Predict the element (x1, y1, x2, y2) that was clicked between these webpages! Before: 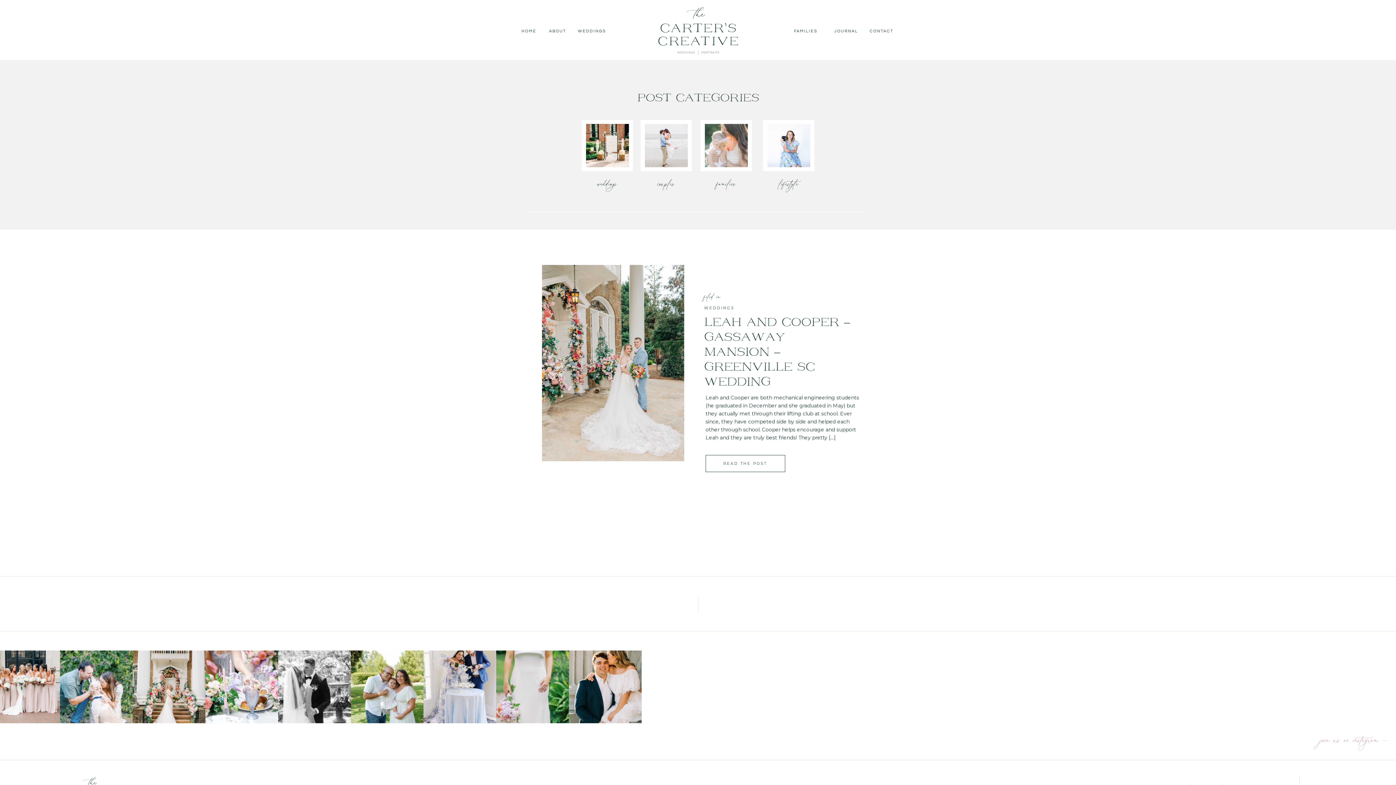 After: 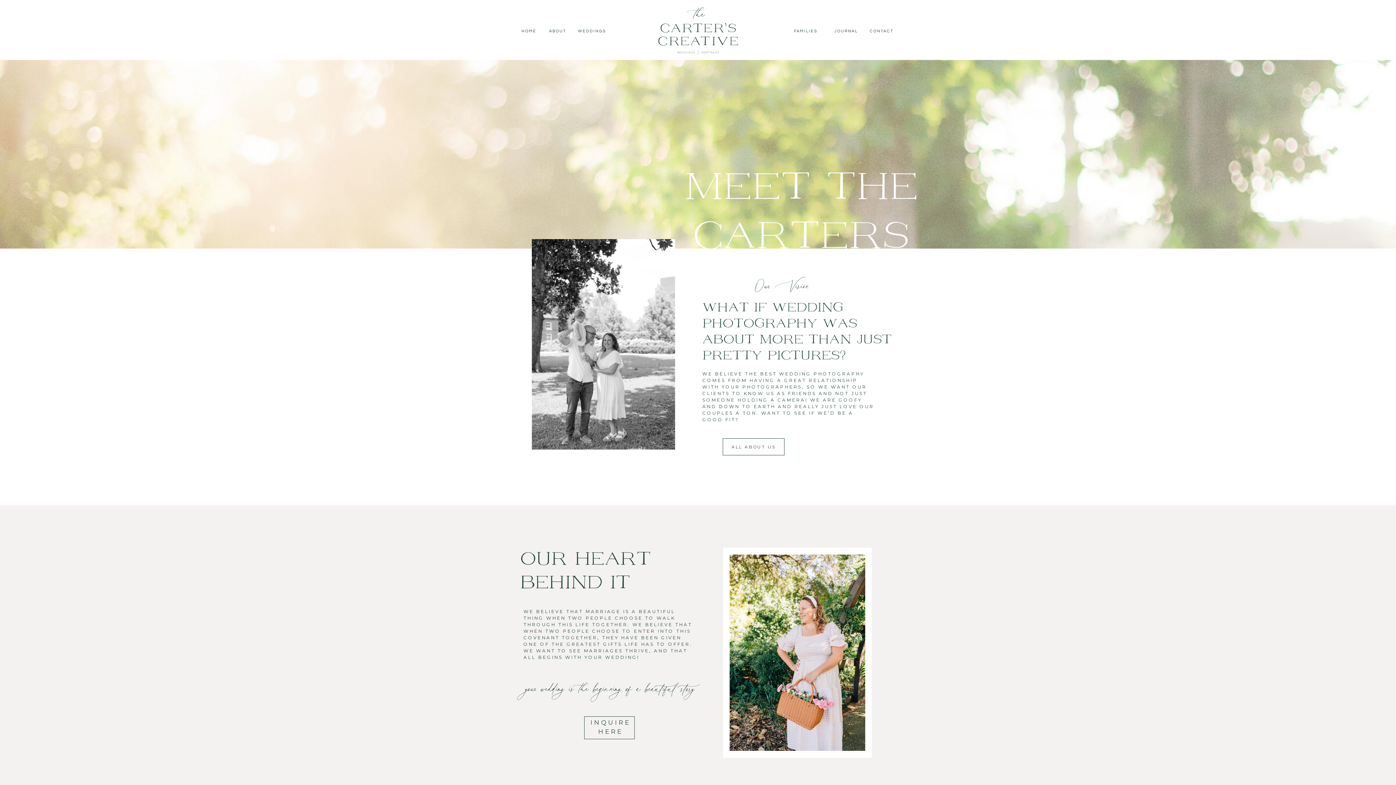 Action: bbox: (544, 28, 571, 33) label: ABOUT